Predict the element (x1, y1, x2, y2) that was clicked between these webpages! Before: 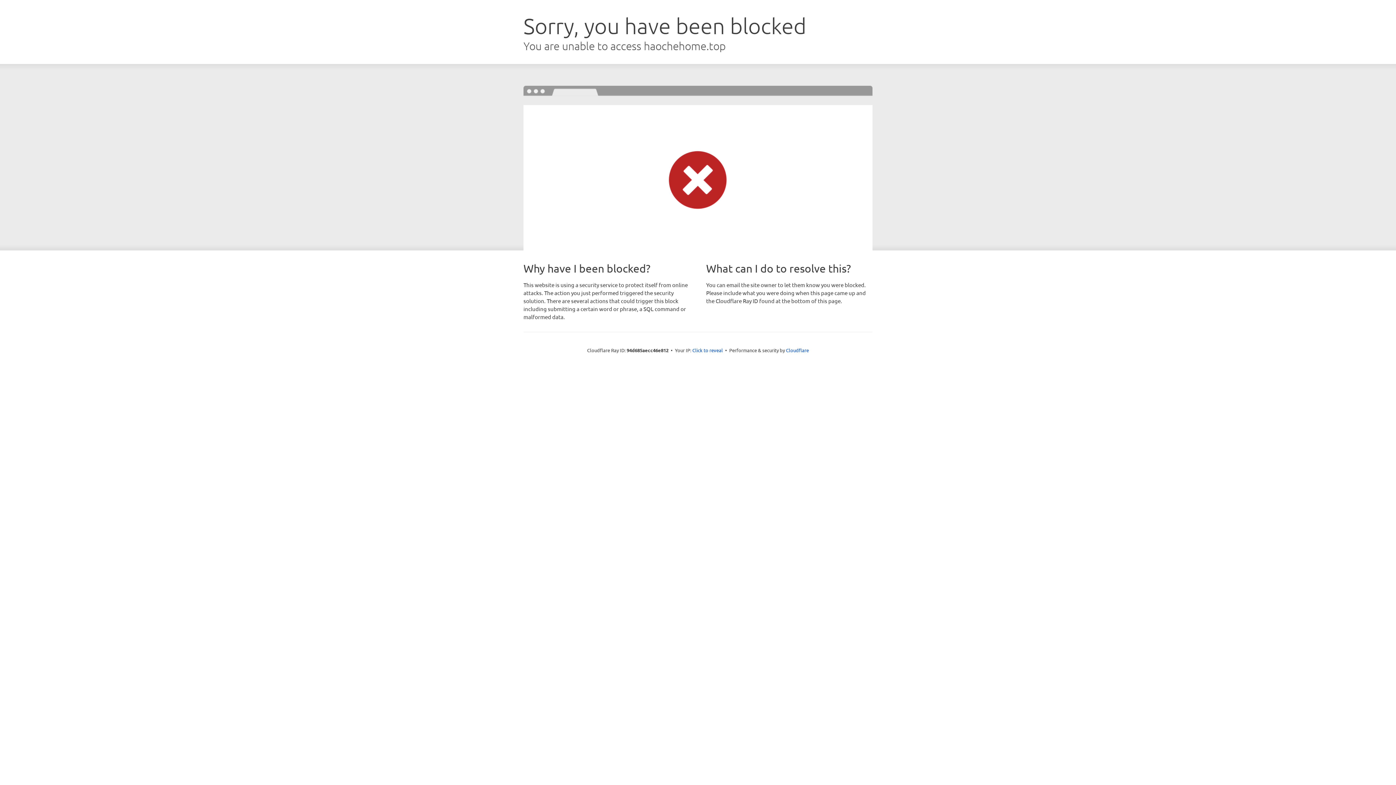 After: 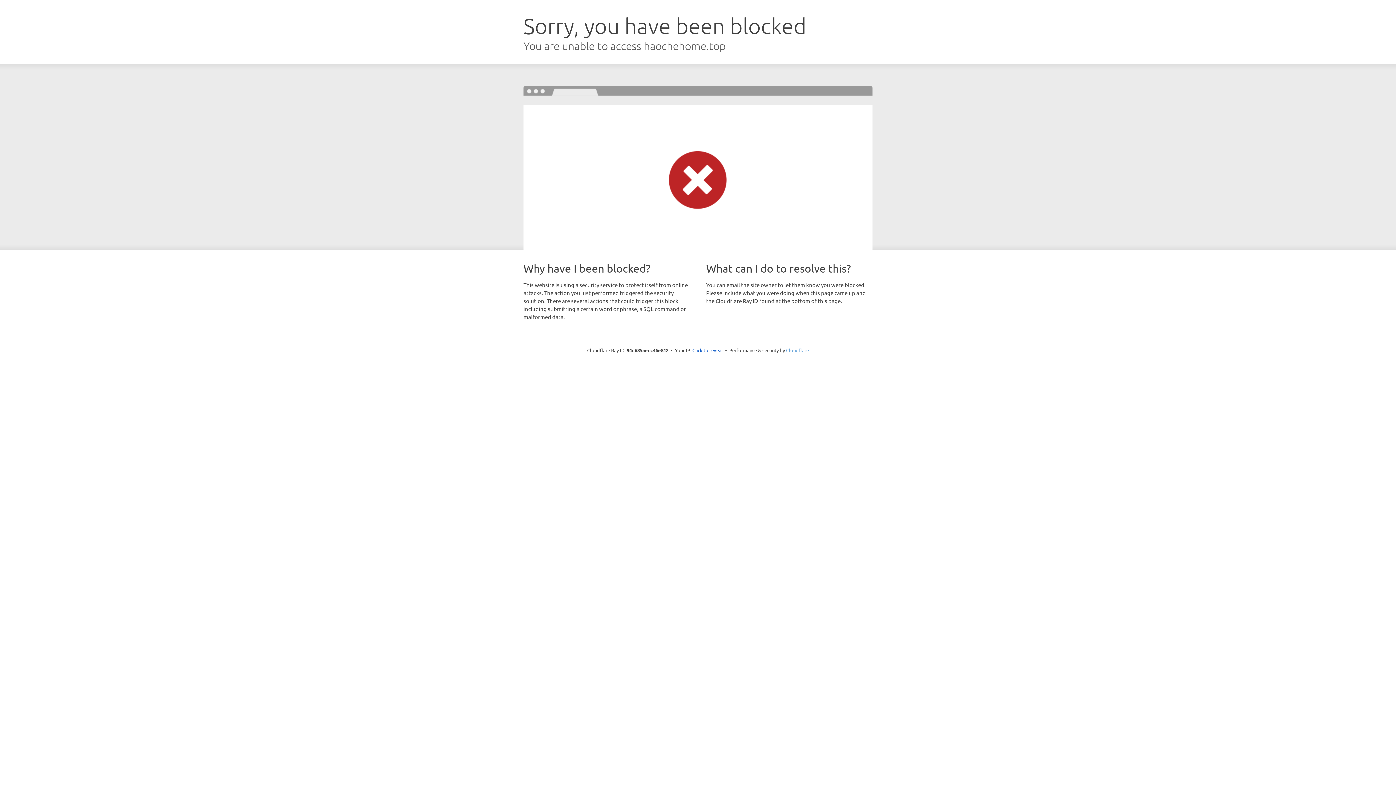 Action: bbox: (786, 347, 809, 353) label: Cloudflare